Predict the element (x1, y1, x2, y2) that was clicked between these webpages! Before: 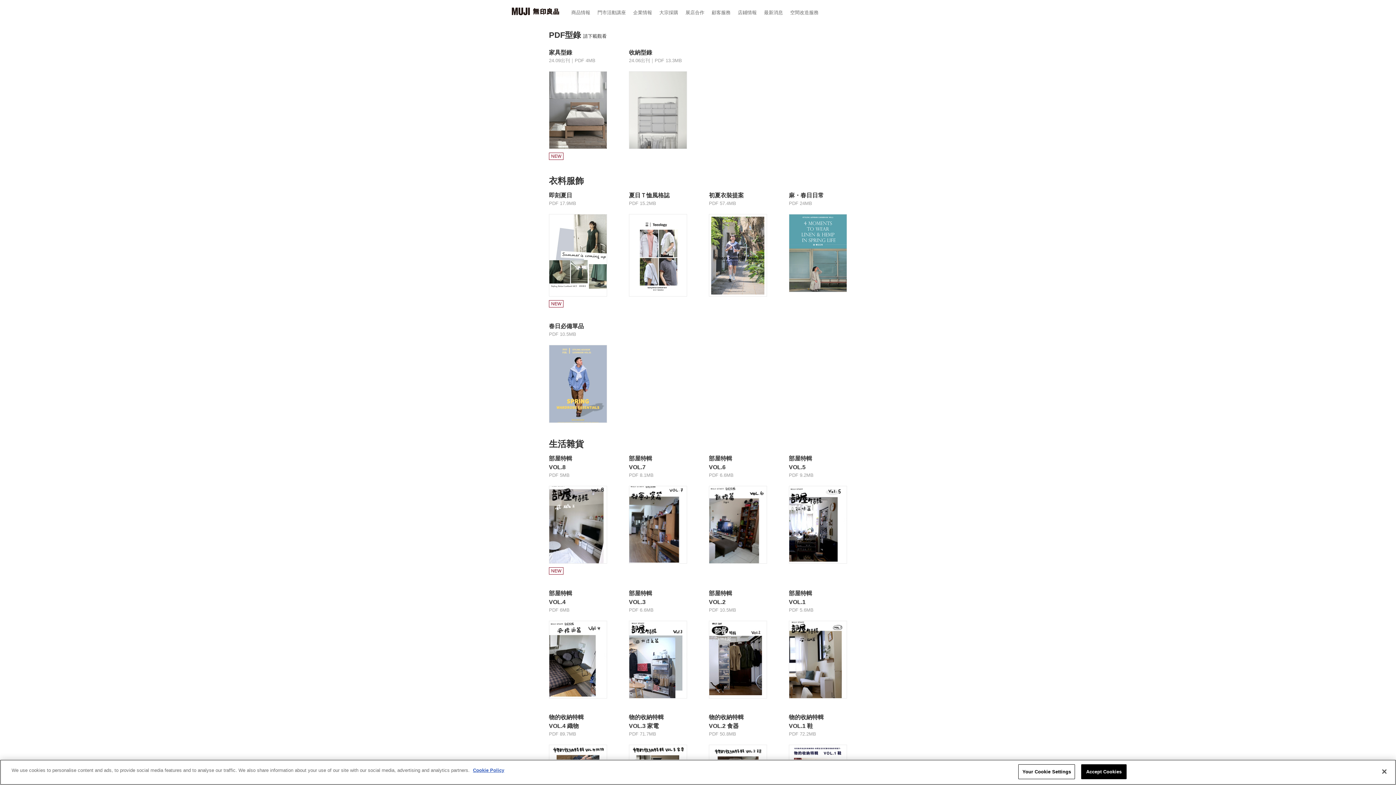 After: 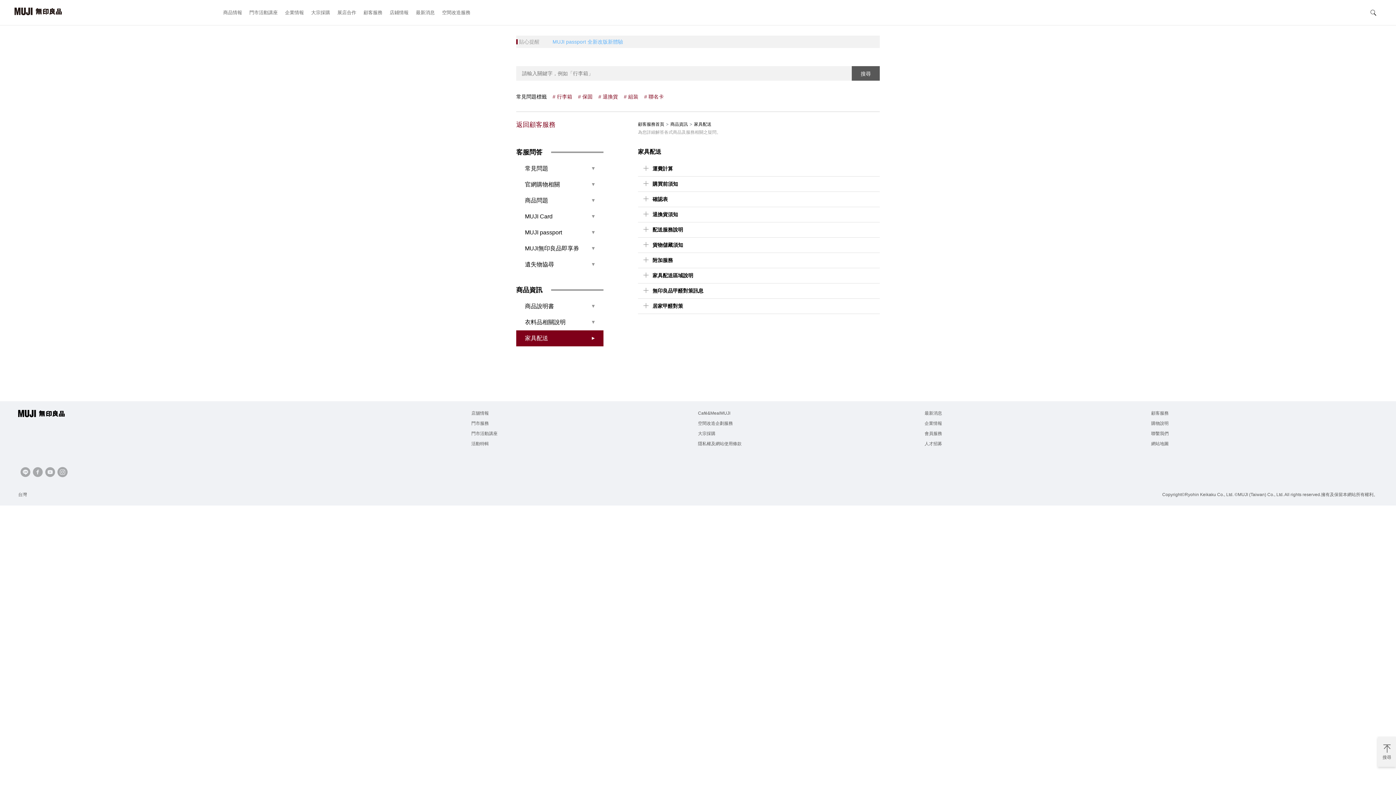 Action: bbox: (593, 600, 682, 606) label:  https://consumerservice.muji.tw/guide/2/9